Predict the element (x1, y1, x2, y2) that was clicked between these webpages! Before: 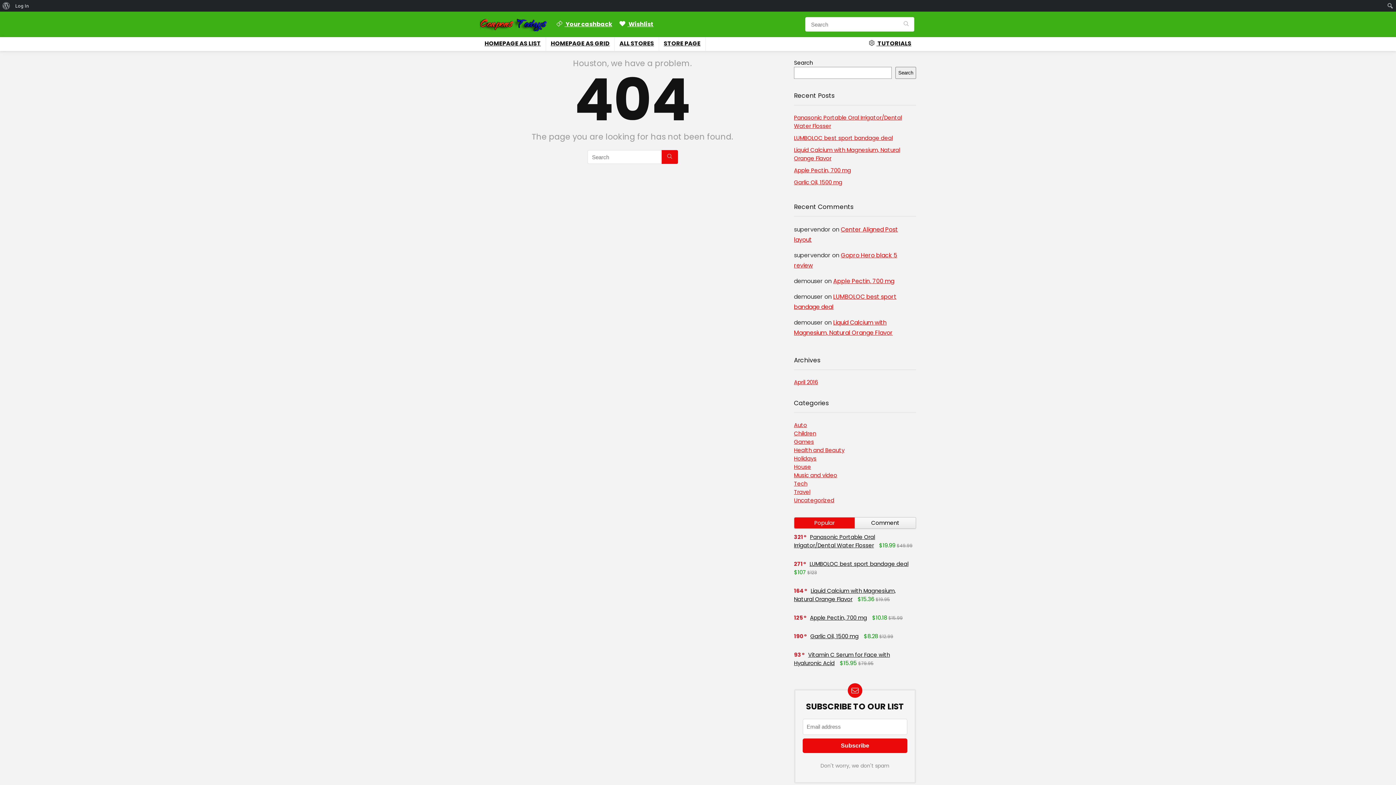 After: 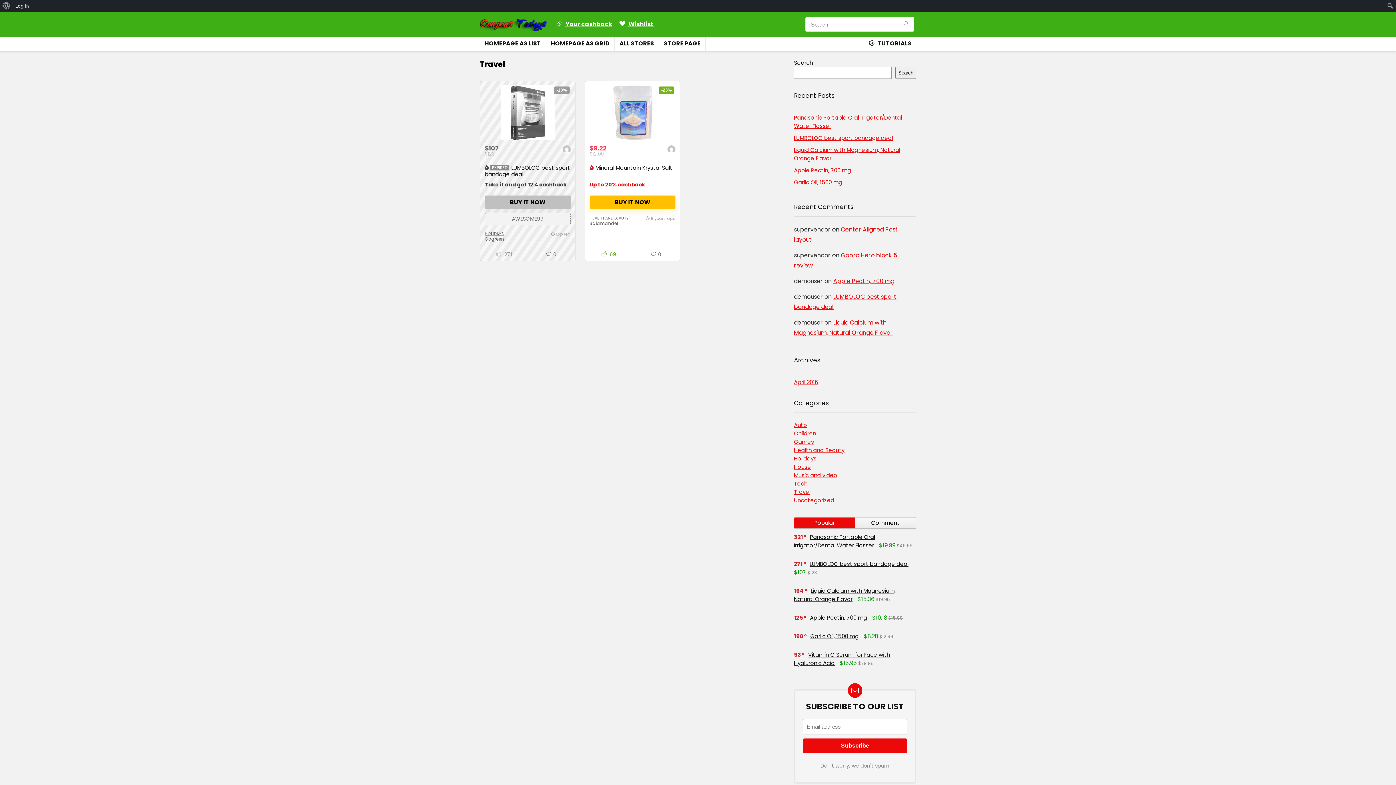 Action: bbox: (794, 488, 810, 496) label: Travel